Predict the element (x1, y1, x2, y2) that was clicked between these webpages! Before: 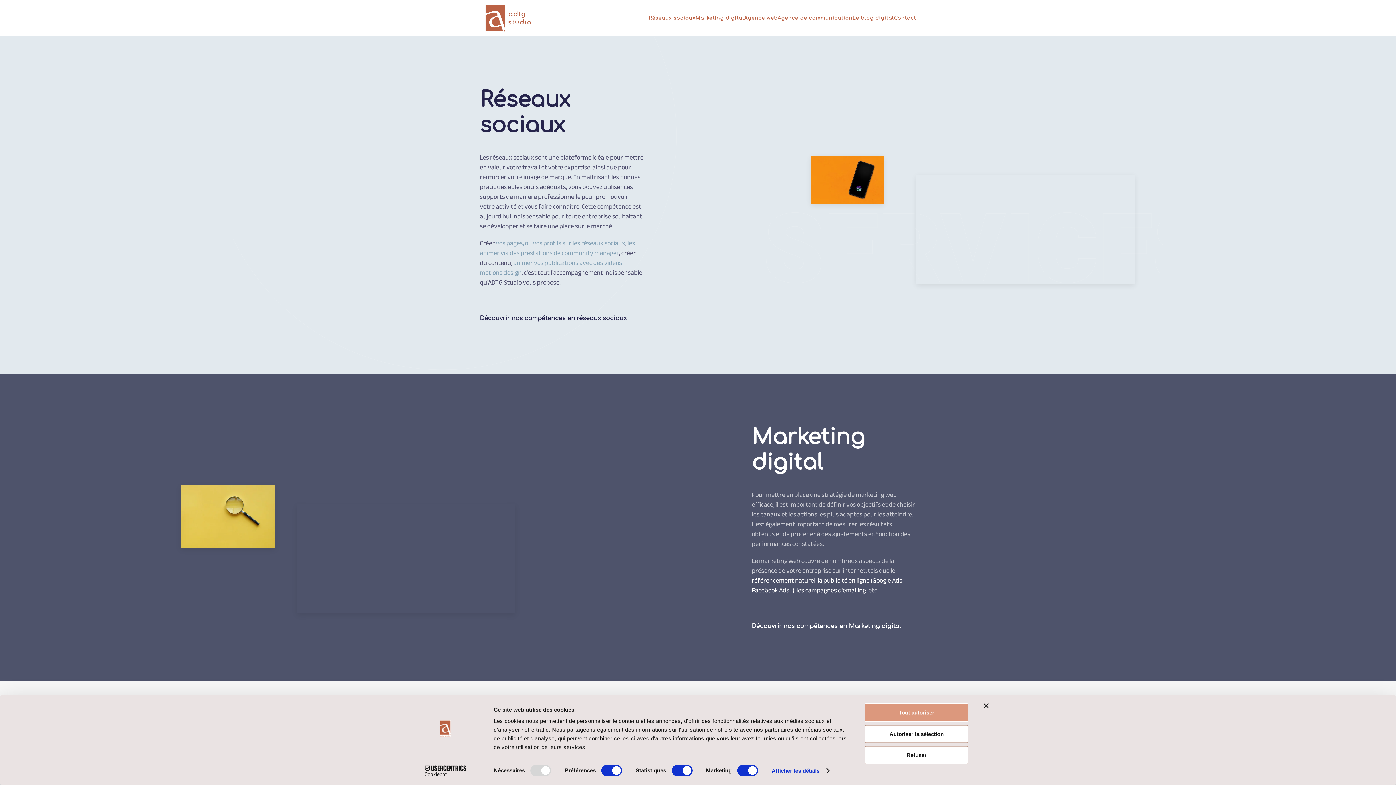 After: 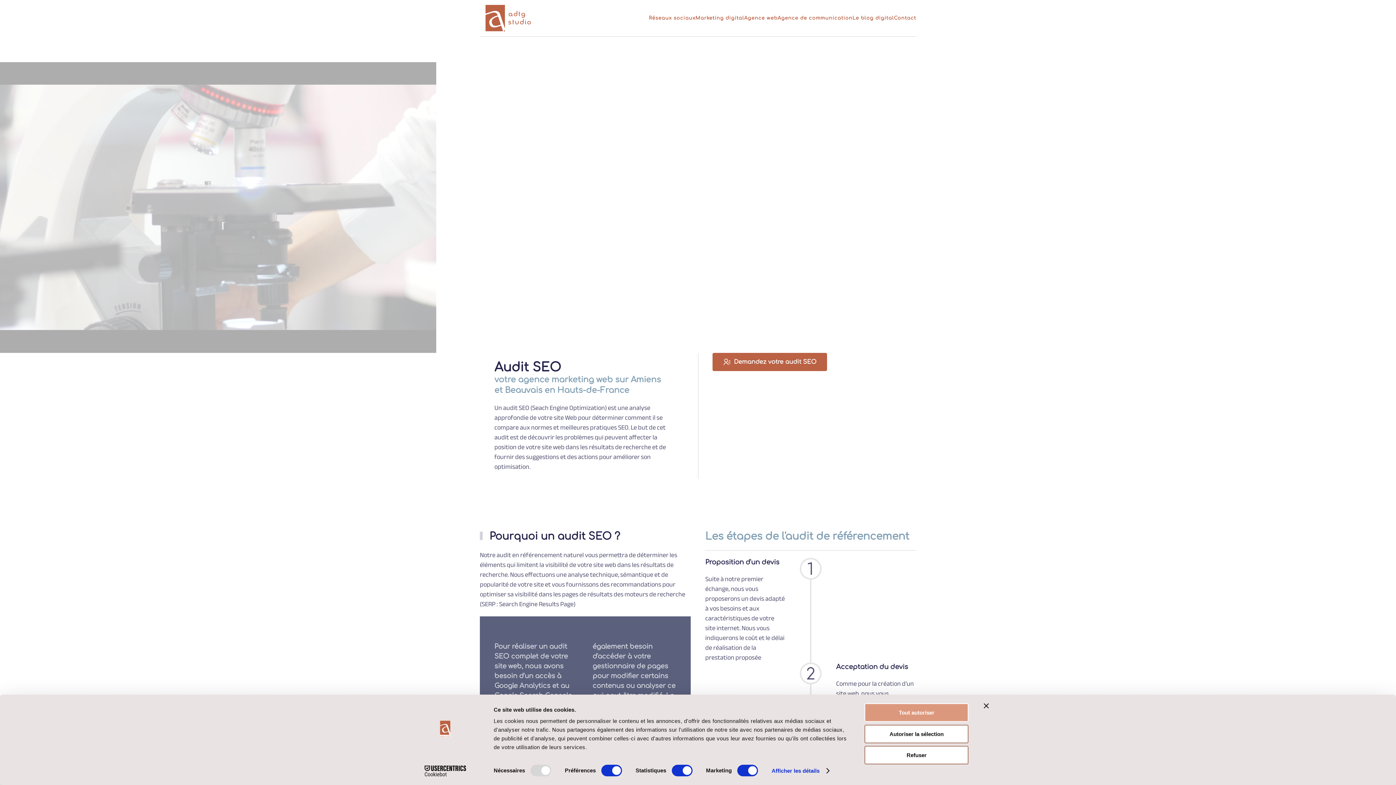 Action: bbox: (752, 574, 815, 586) label: référencement naturel